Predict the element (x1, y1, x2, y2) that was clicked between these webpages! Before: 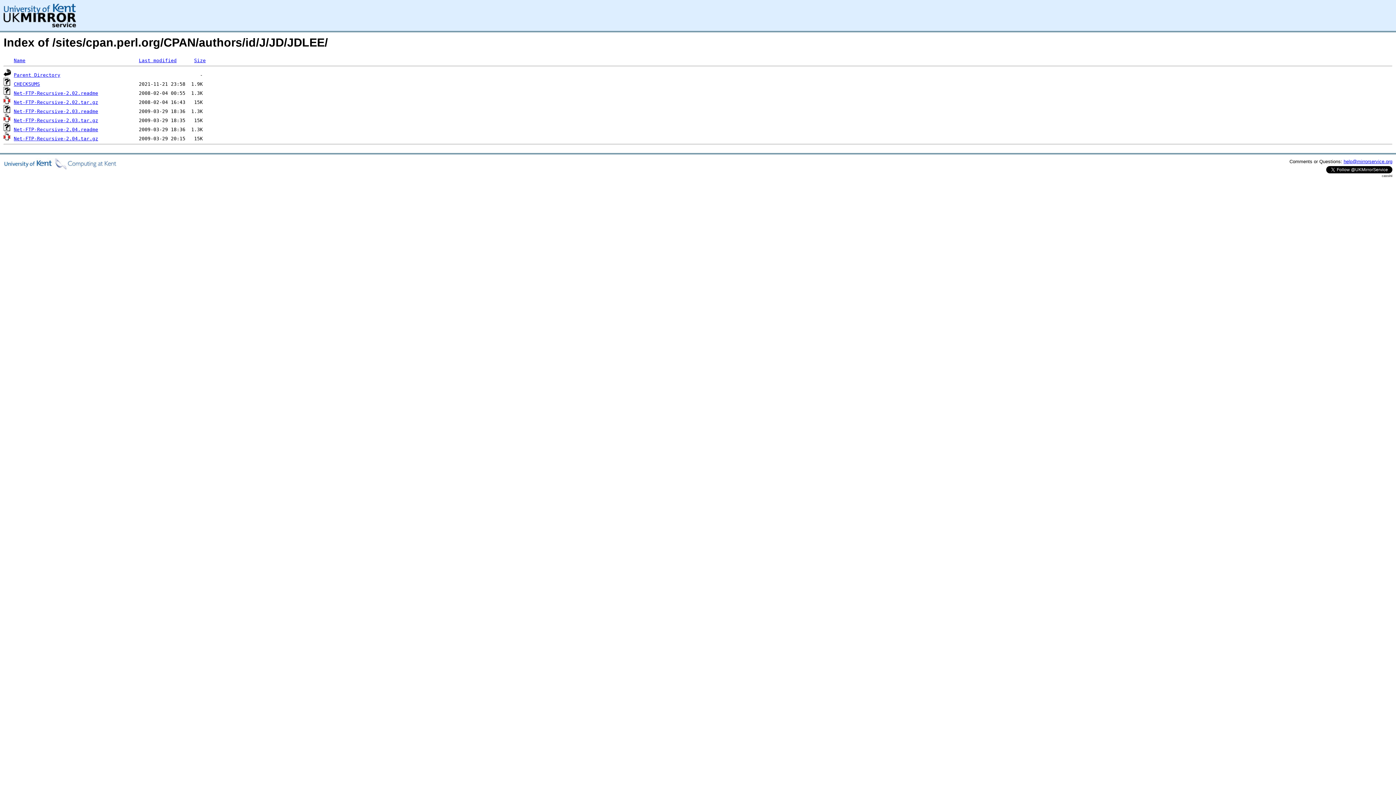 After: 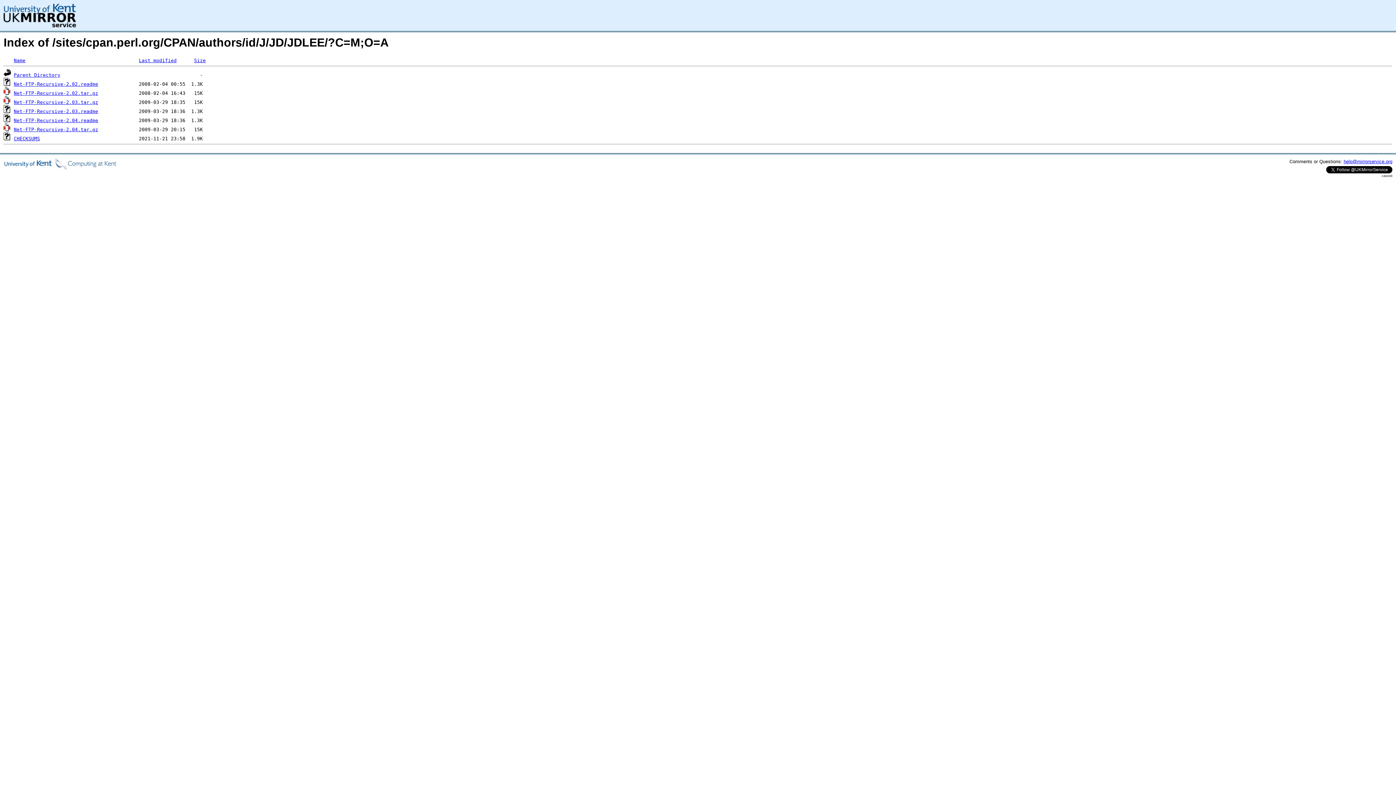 Action: label: Last modified bbox: (138, 57, 176, 63)